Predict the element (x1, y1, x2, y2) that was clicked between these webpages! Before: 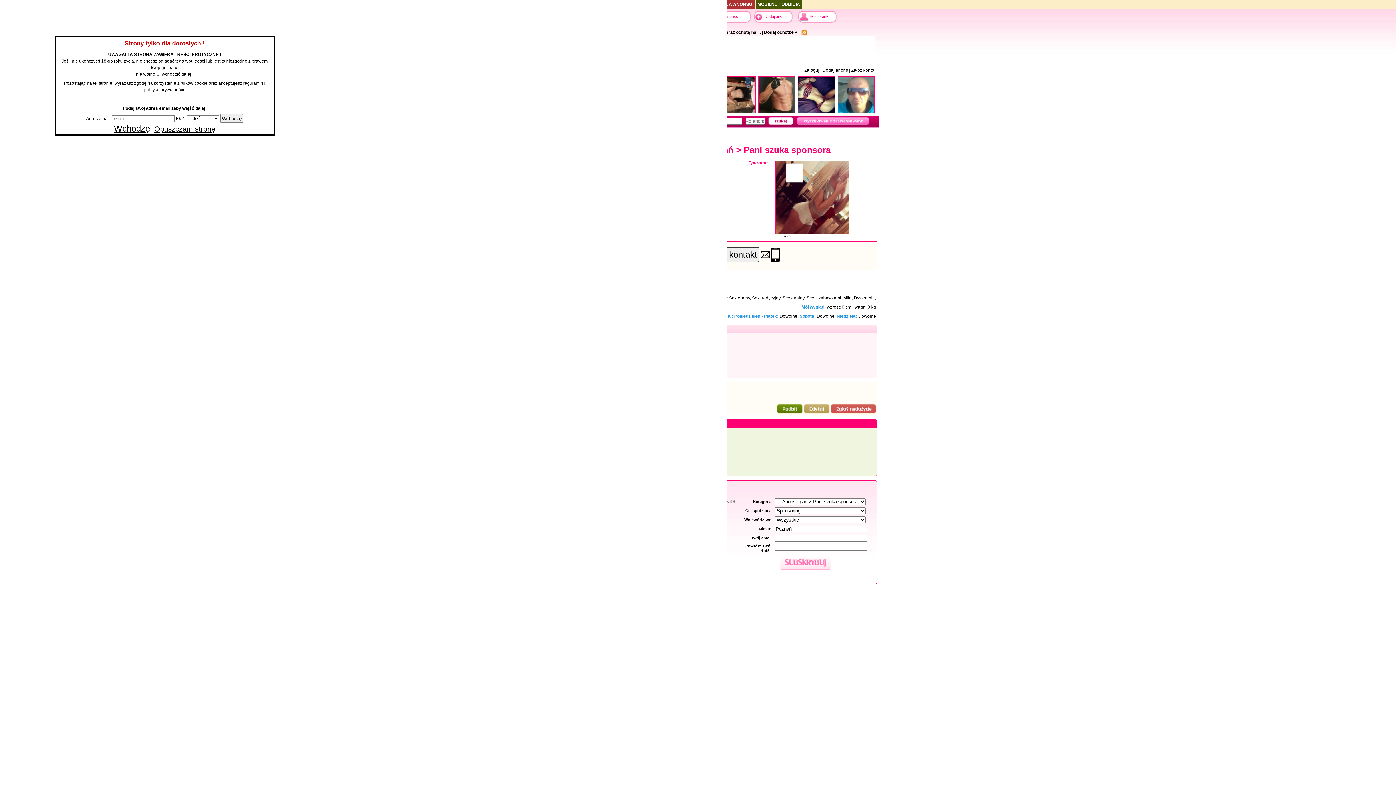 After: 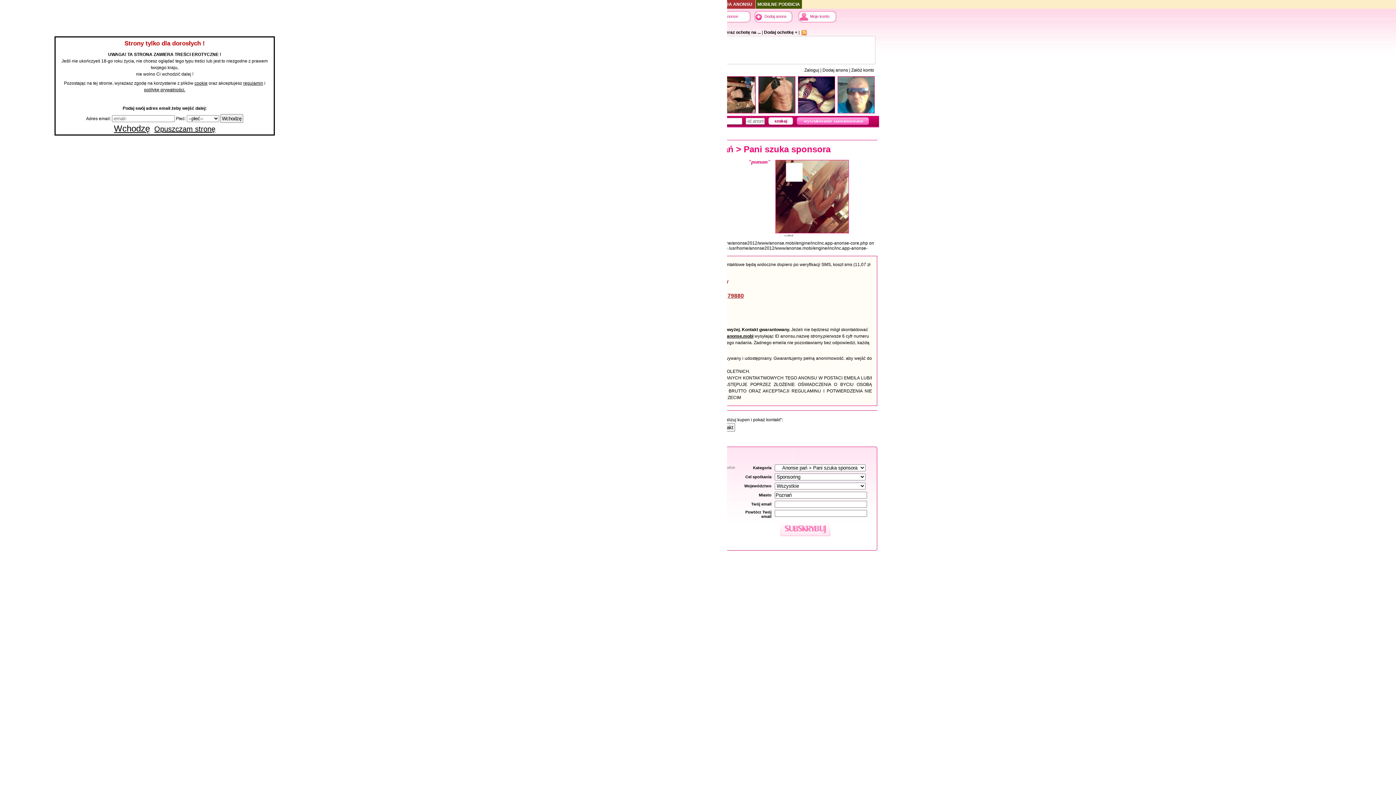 Action: bbox: (761, 252, 769, 258)